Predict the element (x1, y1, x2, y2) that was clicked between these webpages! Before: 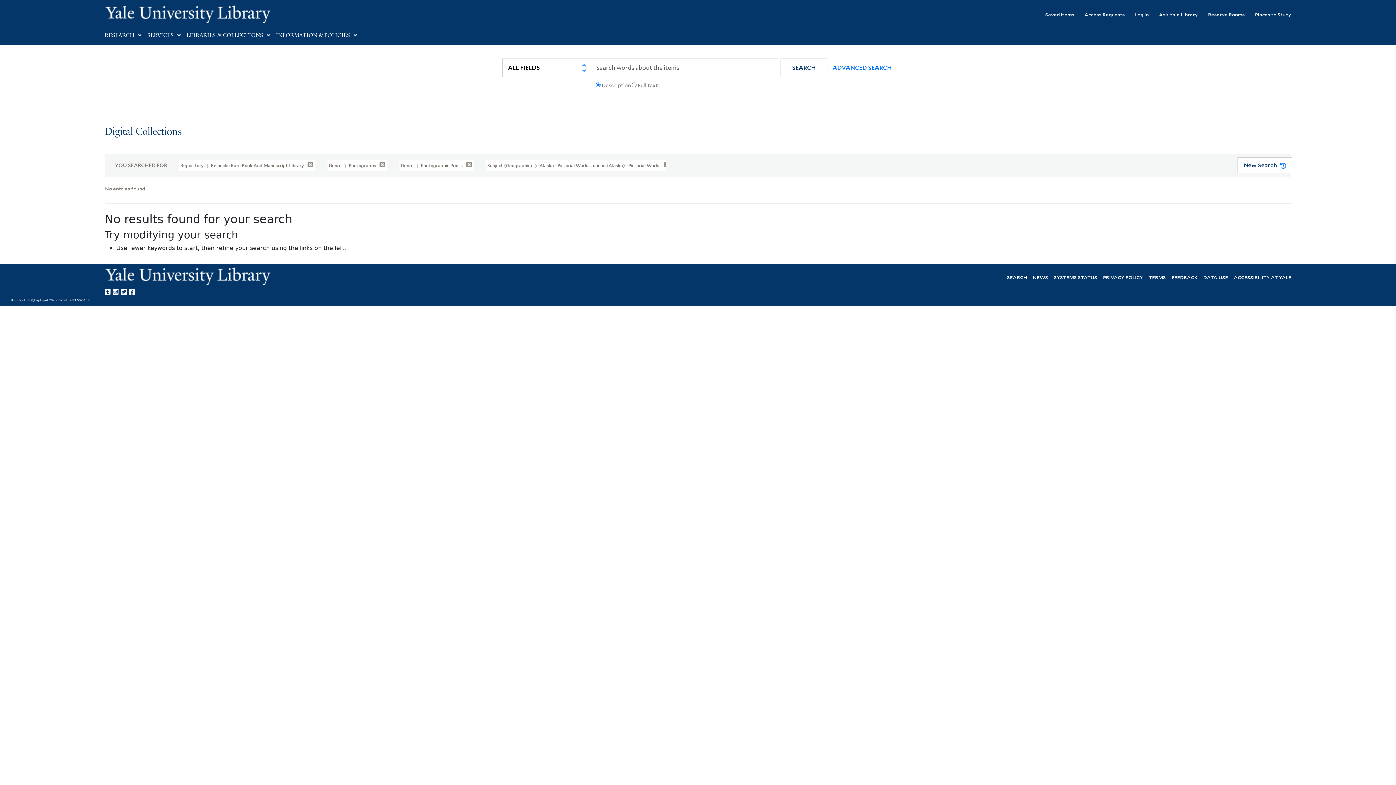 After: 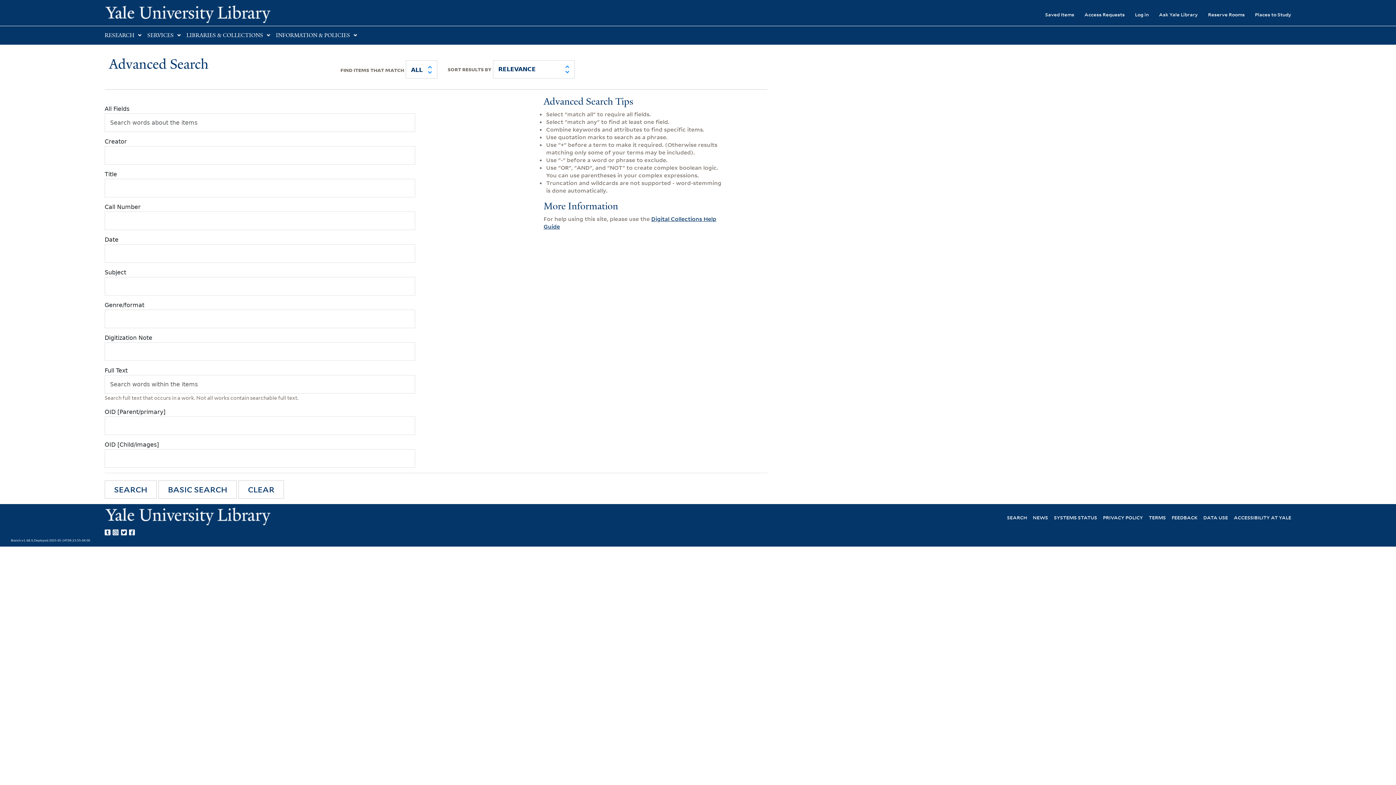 Action: label: ADVANCED SEARCH bbox: (824, 58, 893, 76)